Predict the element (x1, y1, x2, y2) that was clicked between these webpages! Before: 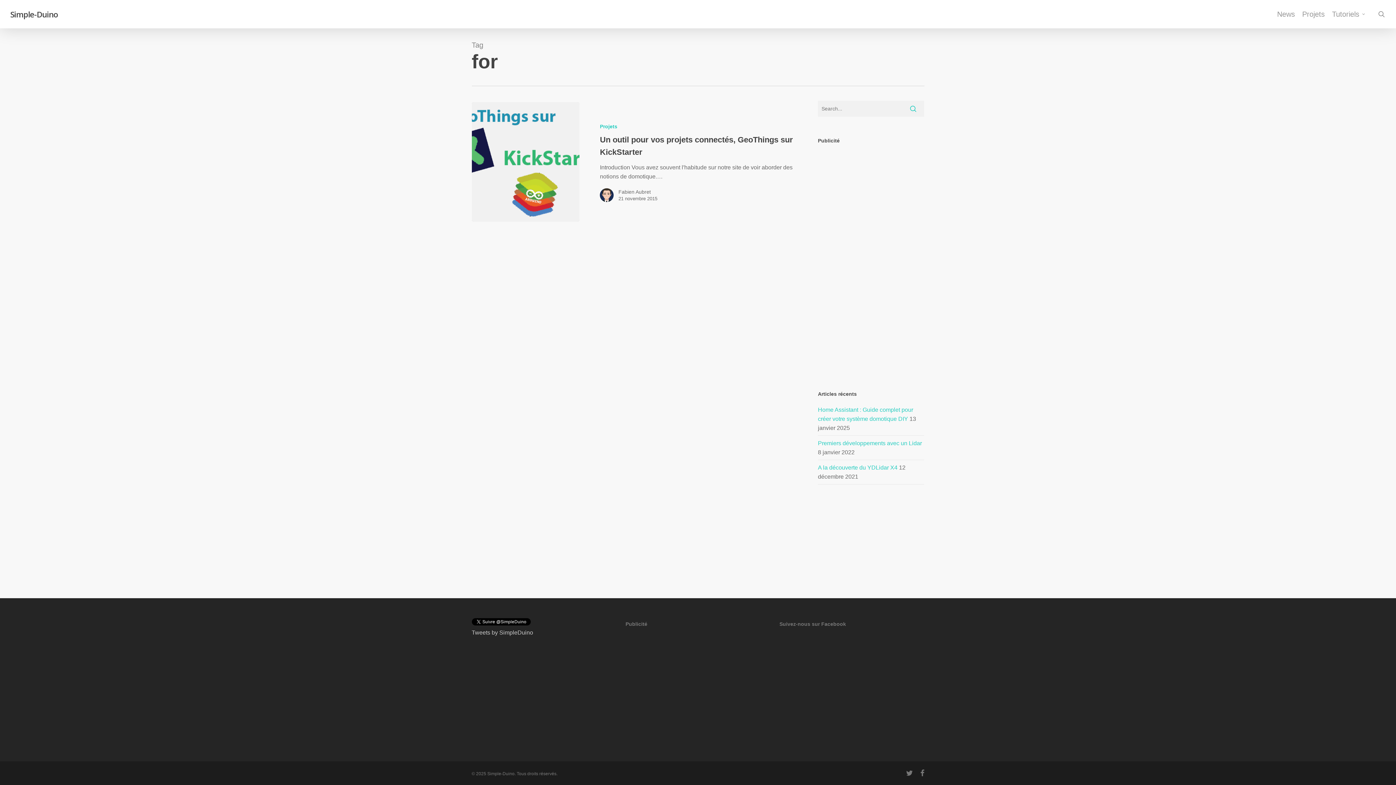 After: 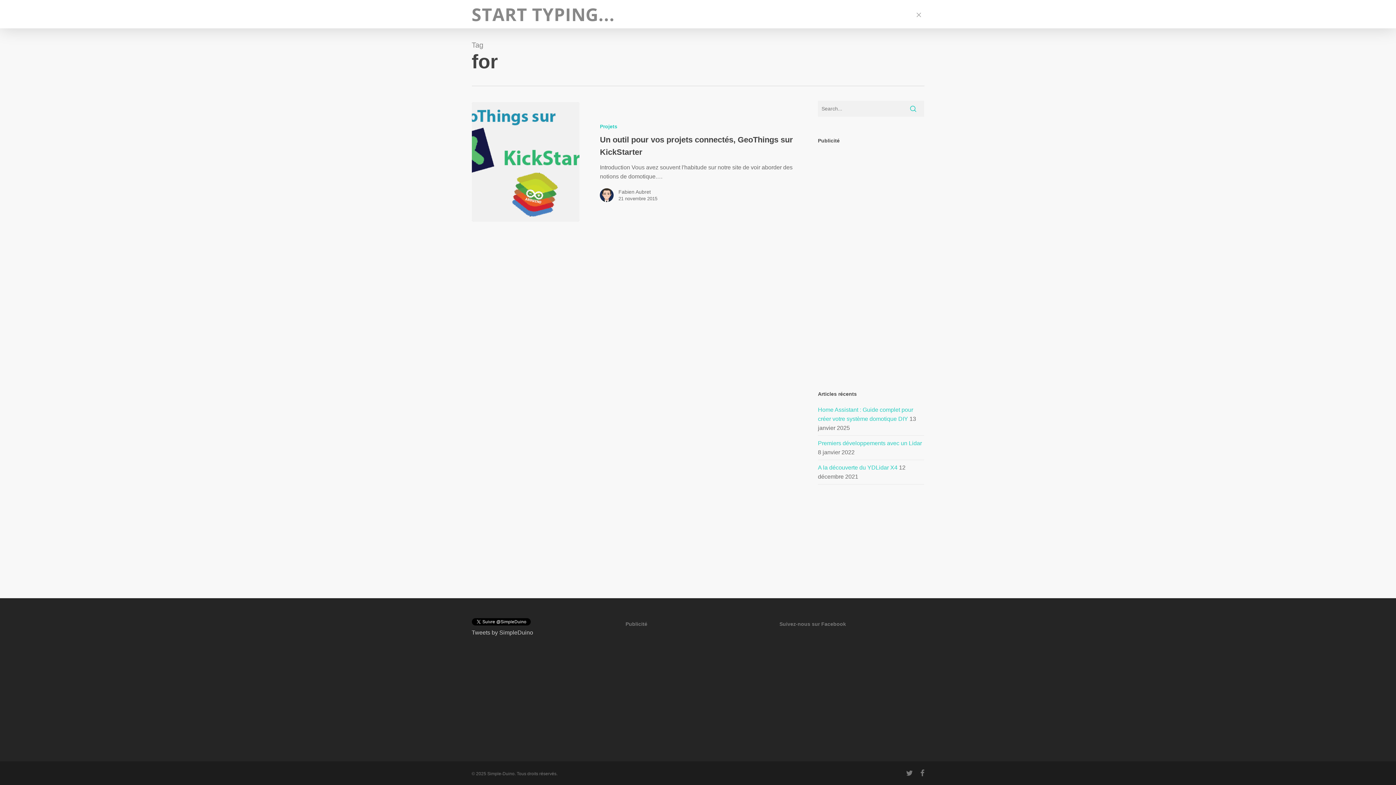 Action: label: search bbox: (1377, 10, 1386, 17)